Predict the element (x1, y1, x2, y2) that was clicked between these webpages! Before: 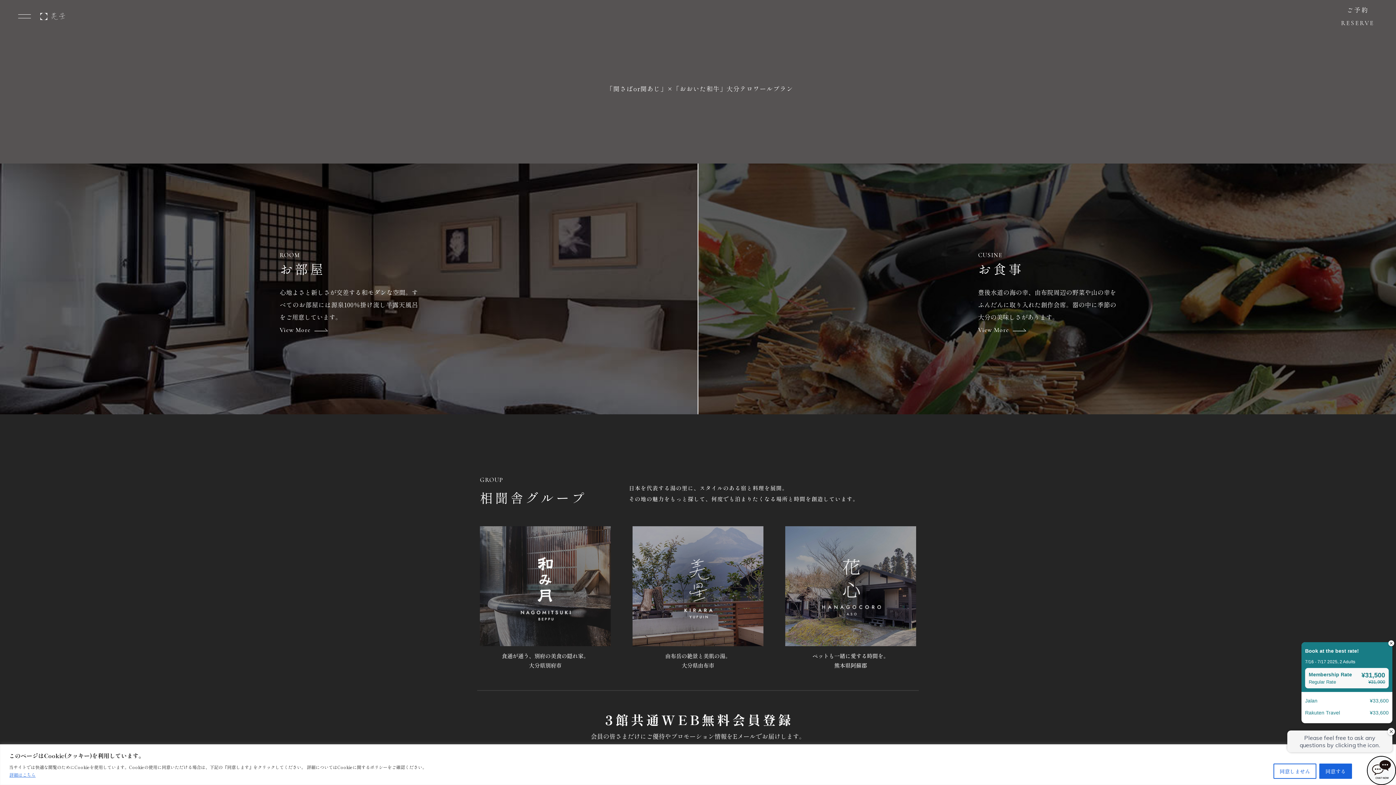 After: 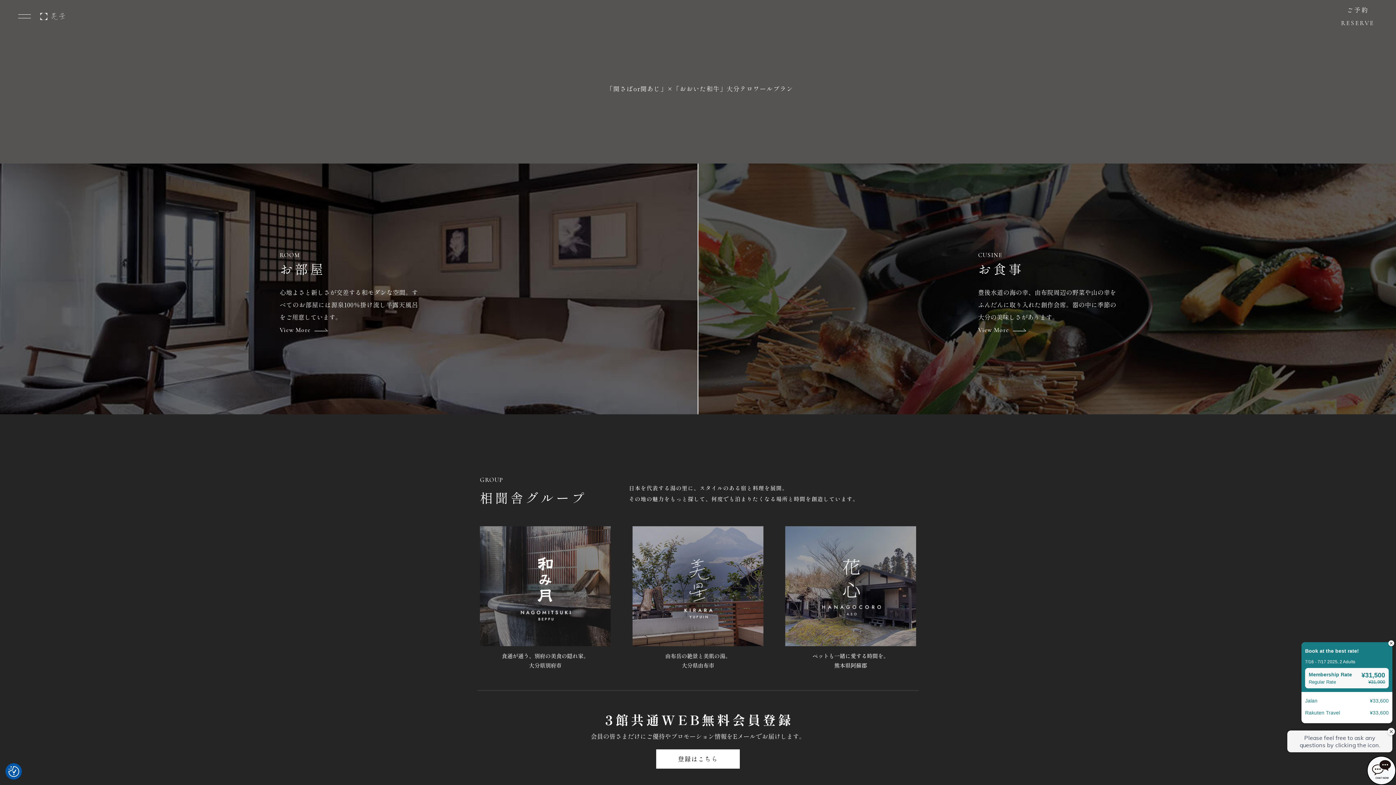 Action: label: 同意する bbox: (1319, 763, 1352, 779)